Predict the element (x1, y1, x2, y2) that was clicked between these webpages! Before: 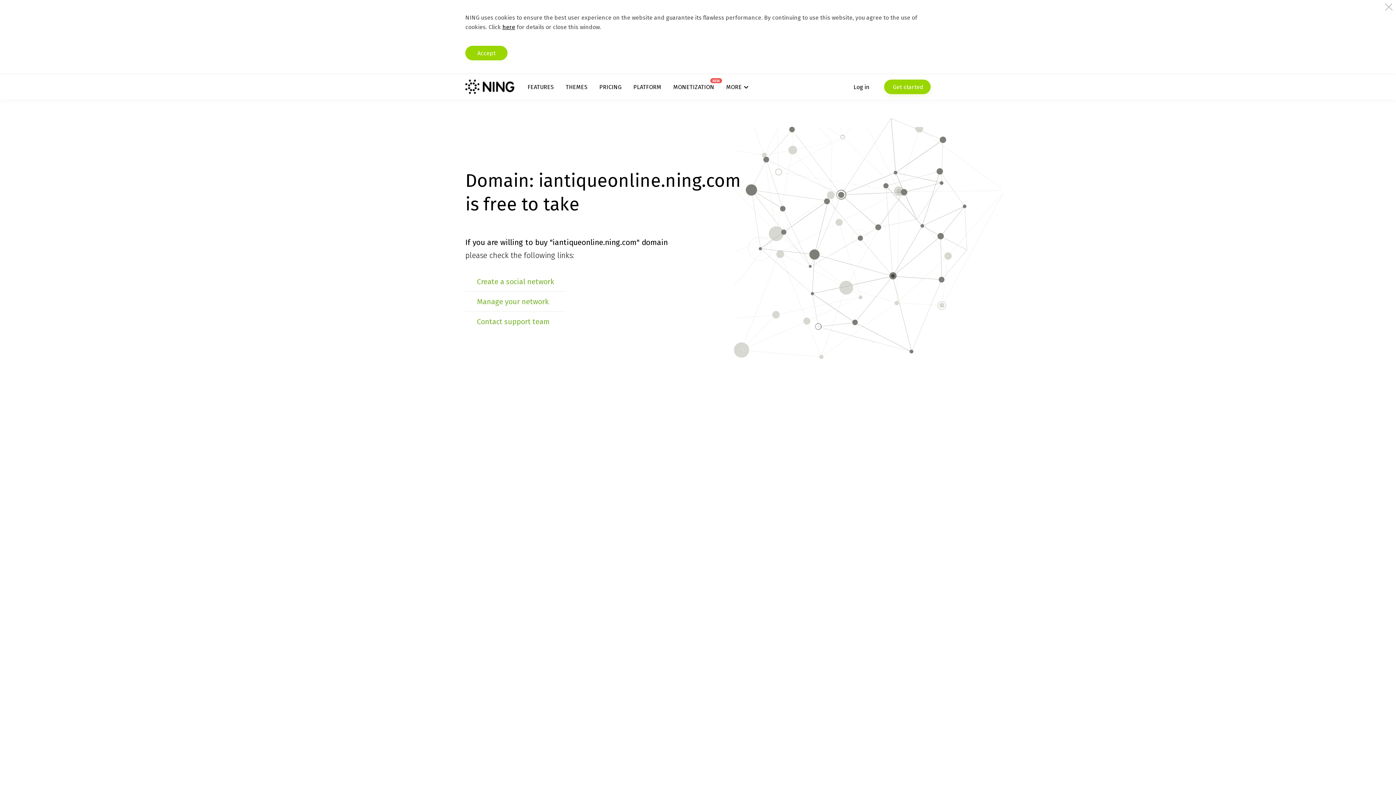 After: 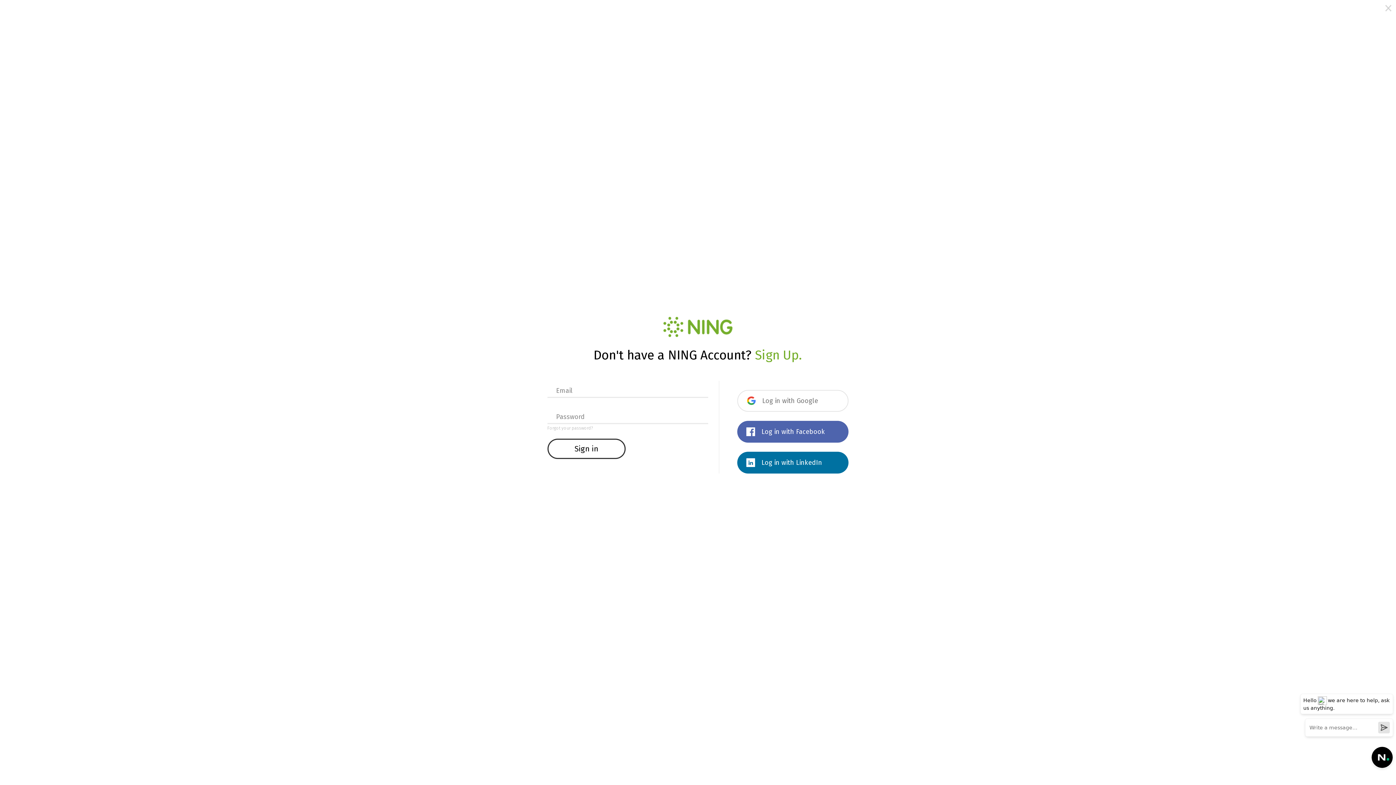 Action: bbox: (477, 297, 548, 306) label: Manage your network